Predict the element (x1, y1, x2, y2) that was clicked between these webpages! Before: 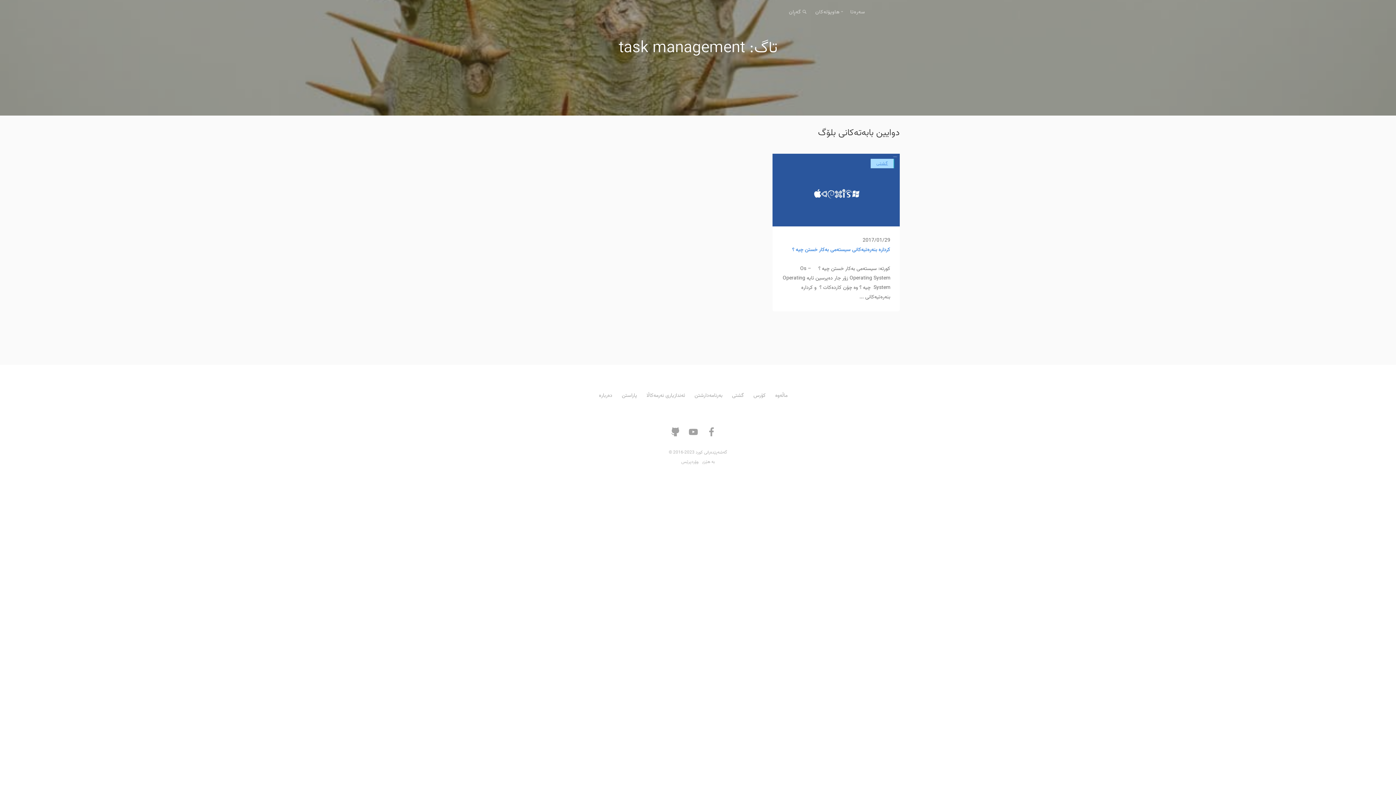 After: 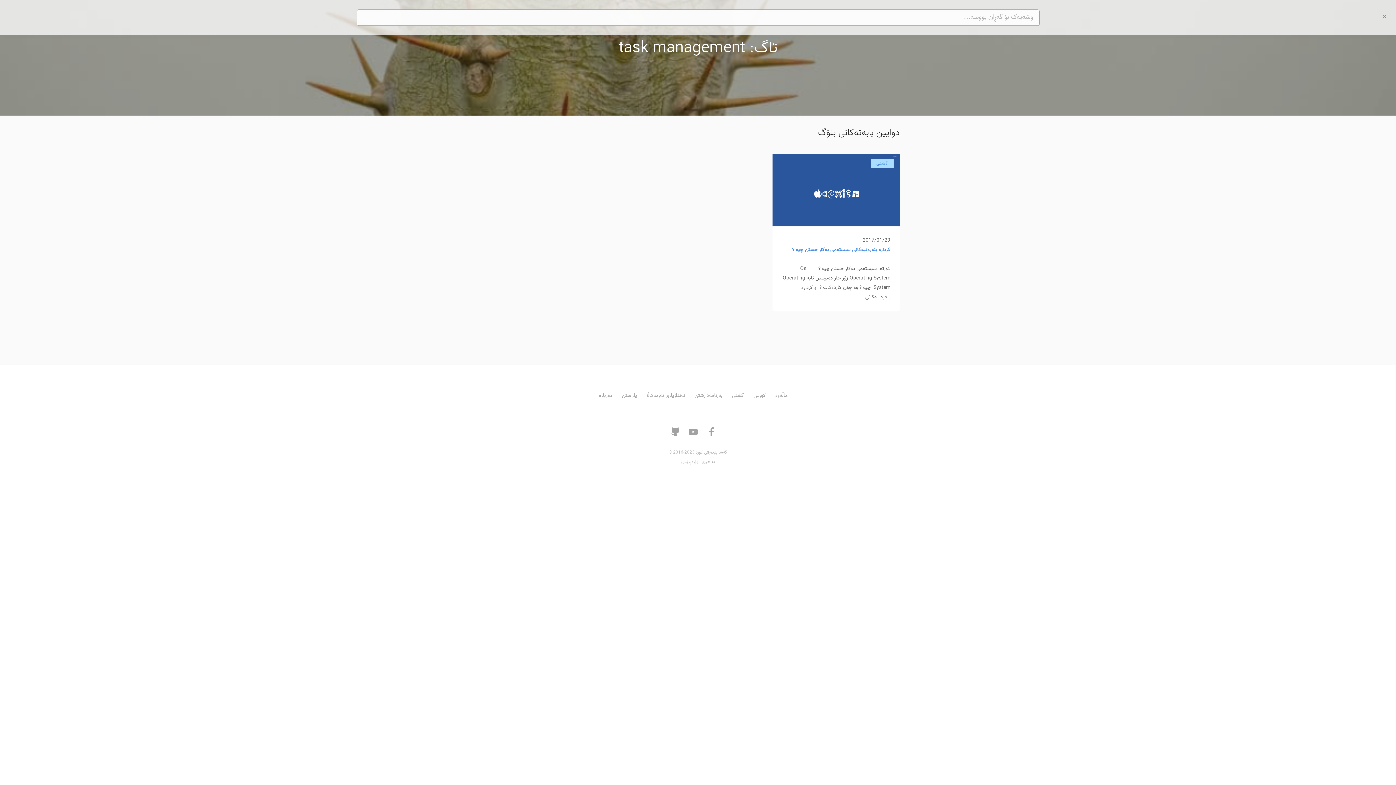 Action: bbox: (789, 8, 808, 16) label: گەڕان